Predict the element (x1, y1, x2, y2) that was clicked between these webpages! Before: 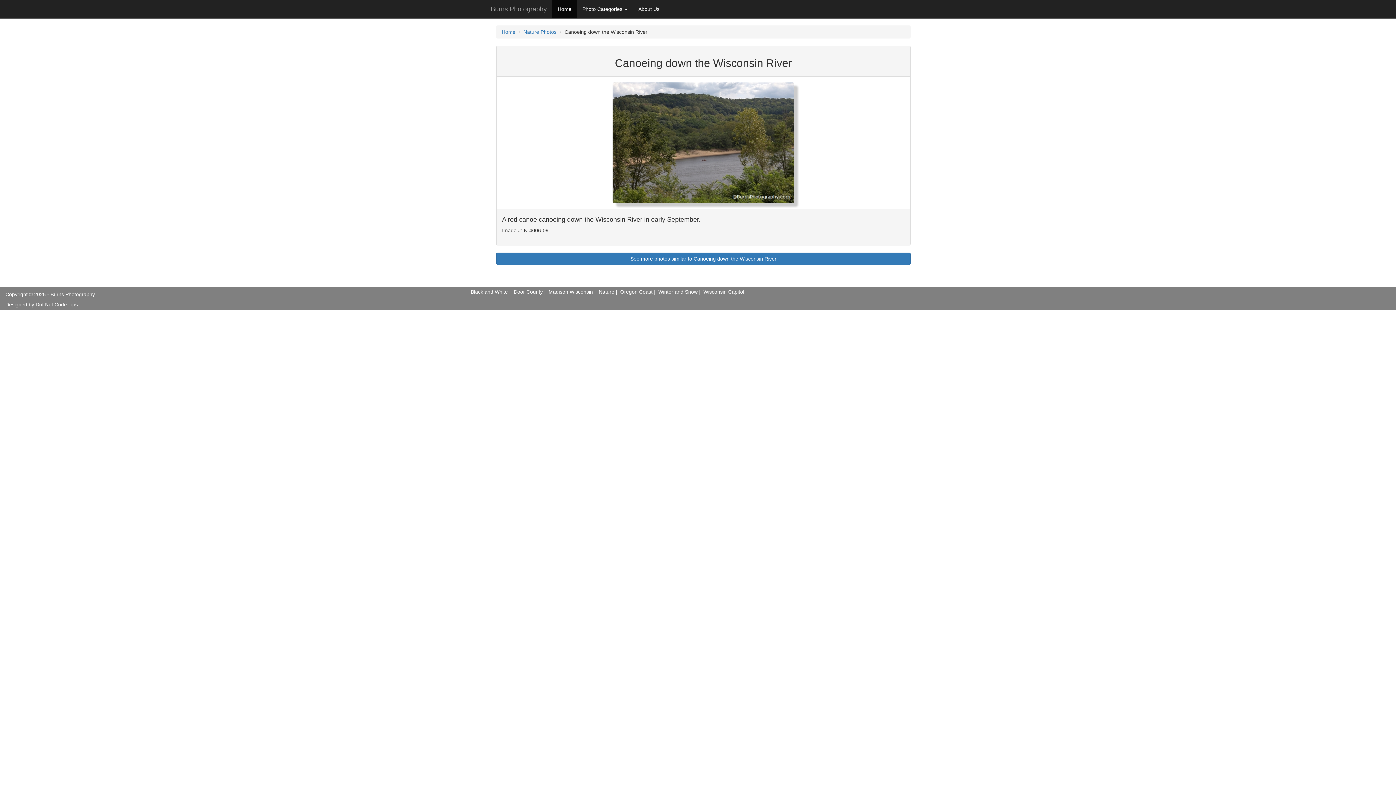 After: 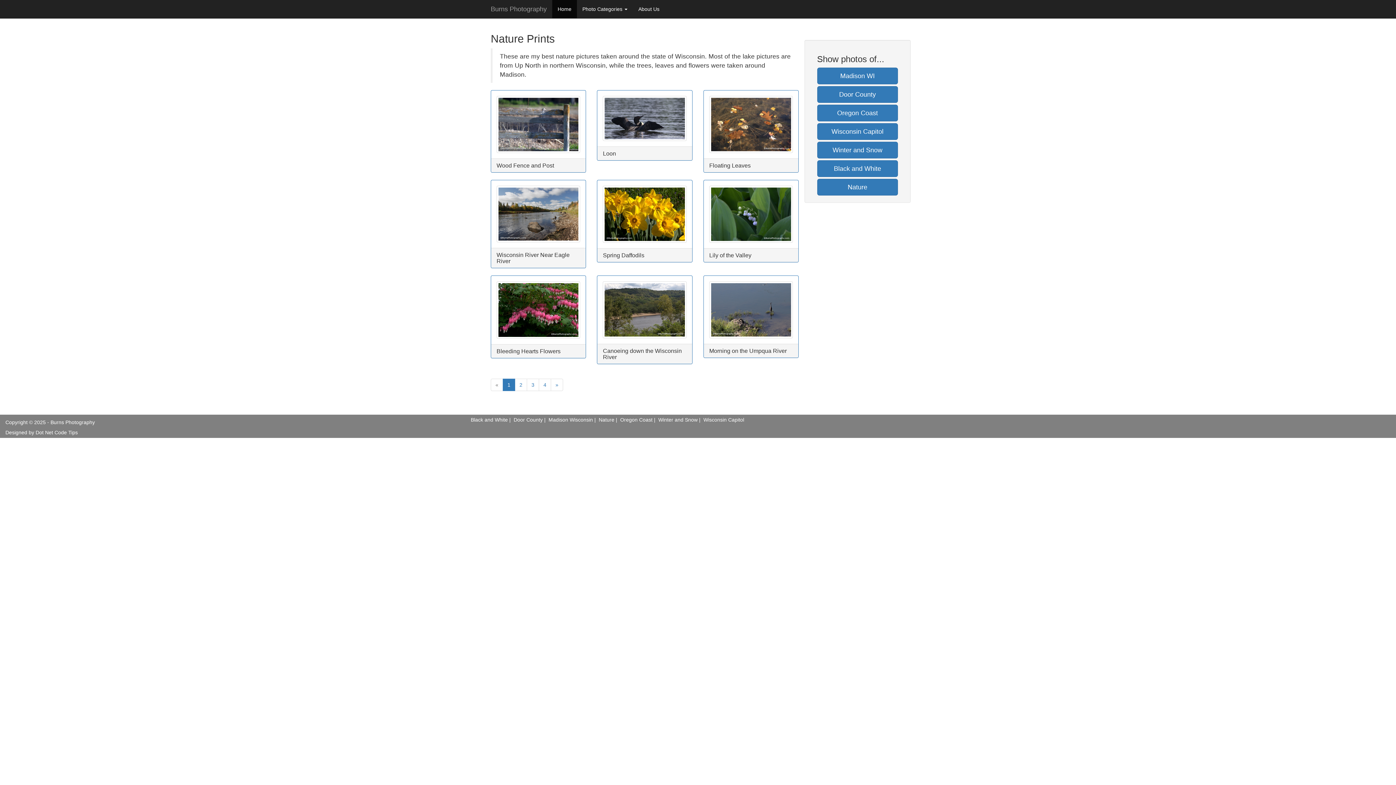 Action: bbox: (523, 29, 556, 34) label: Nature Photos